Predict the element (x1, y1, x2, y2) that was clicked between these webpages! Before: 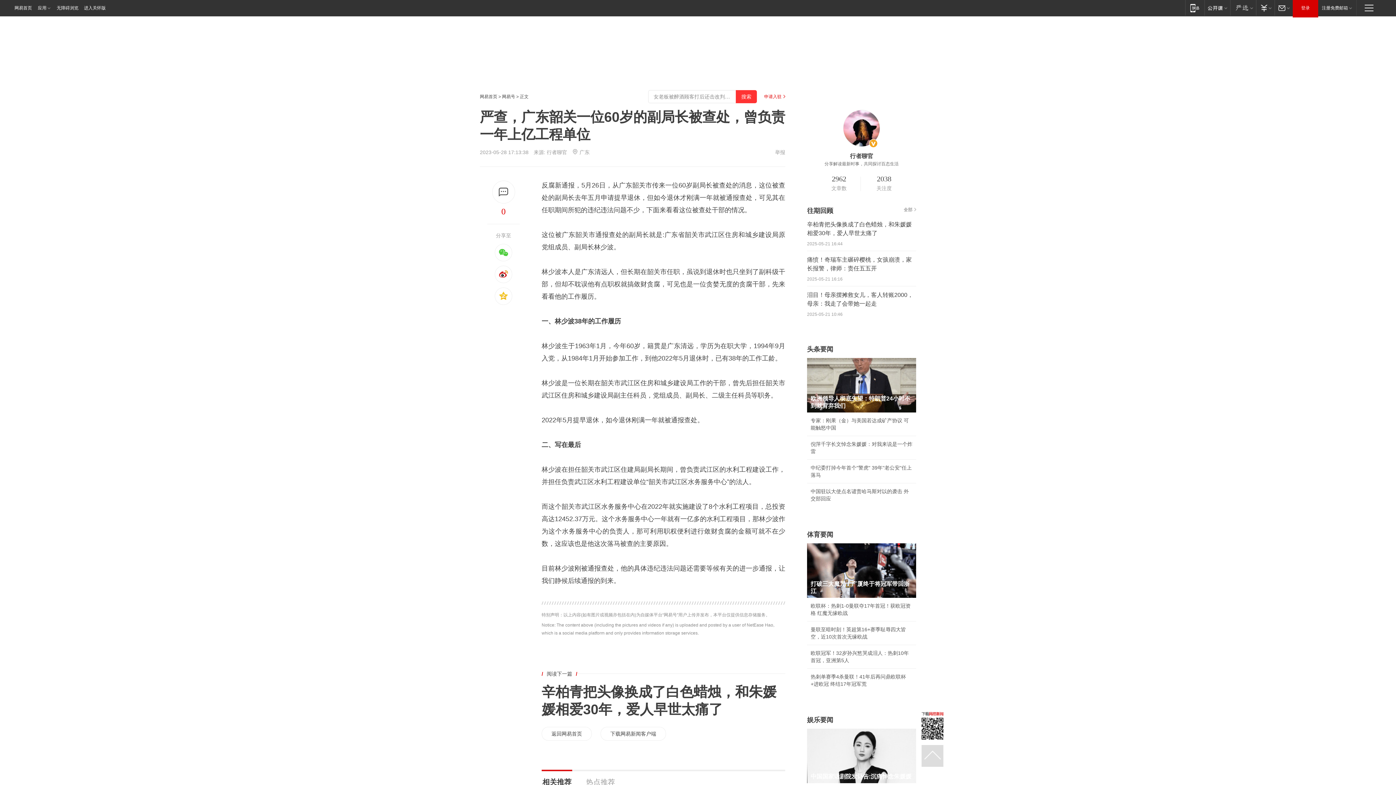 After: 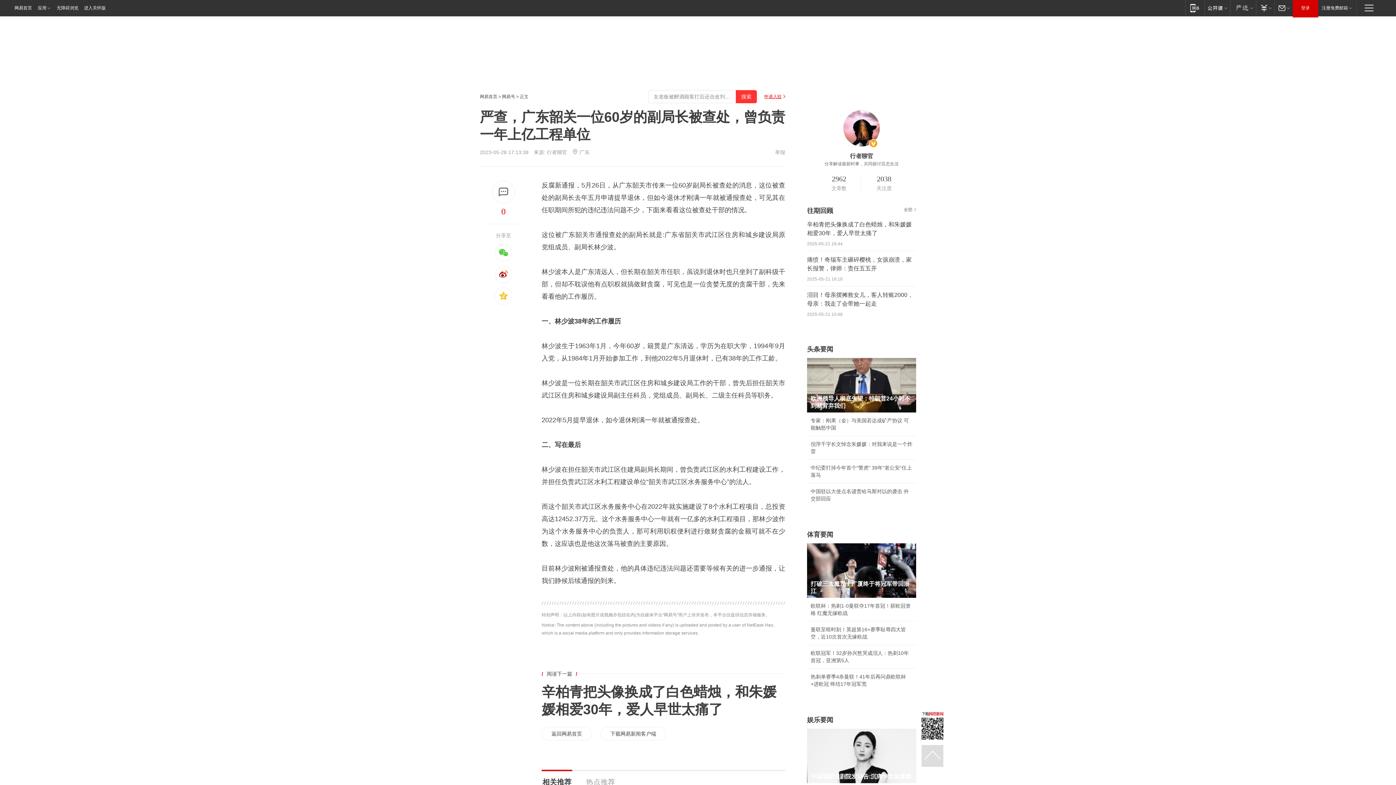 Action: bbox: (764, 94, 785, 98) label: 申请入驻